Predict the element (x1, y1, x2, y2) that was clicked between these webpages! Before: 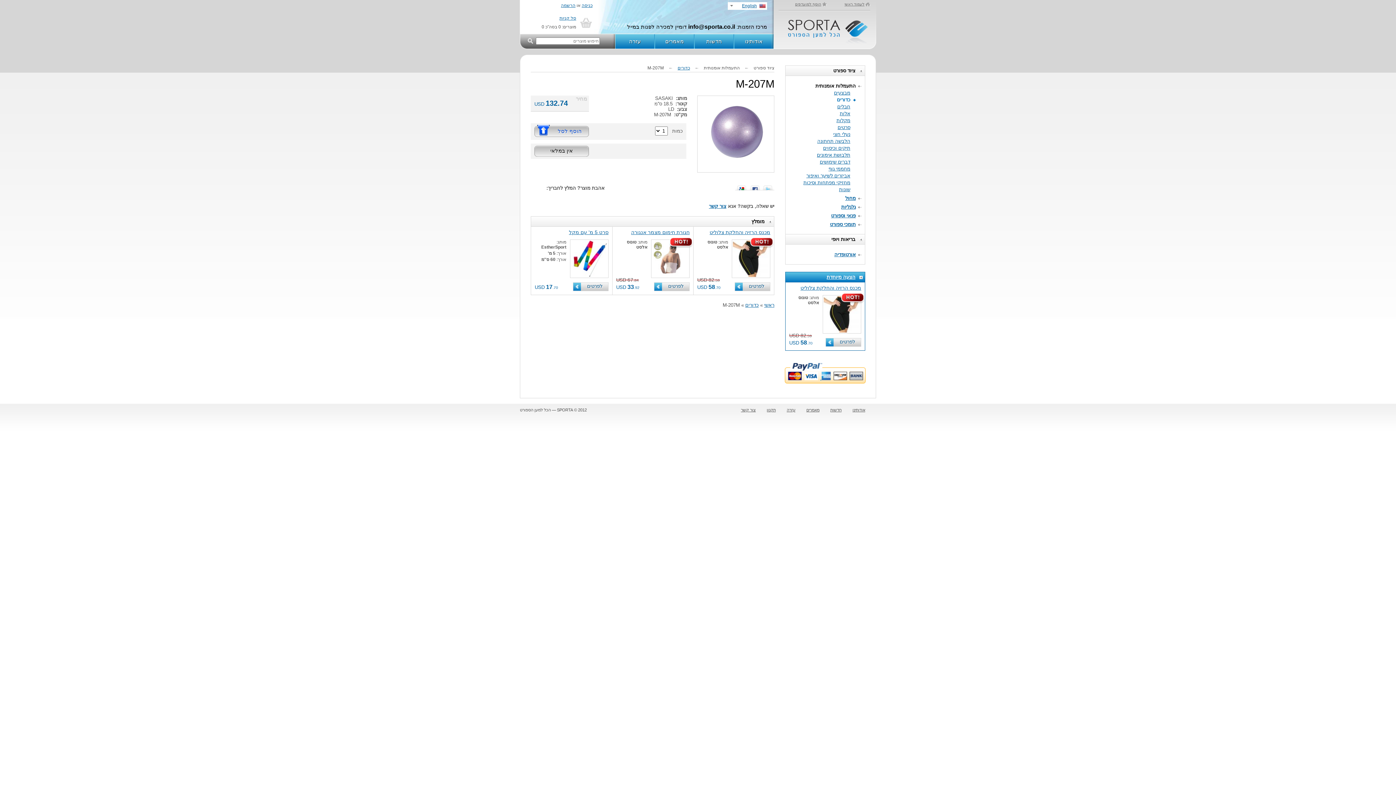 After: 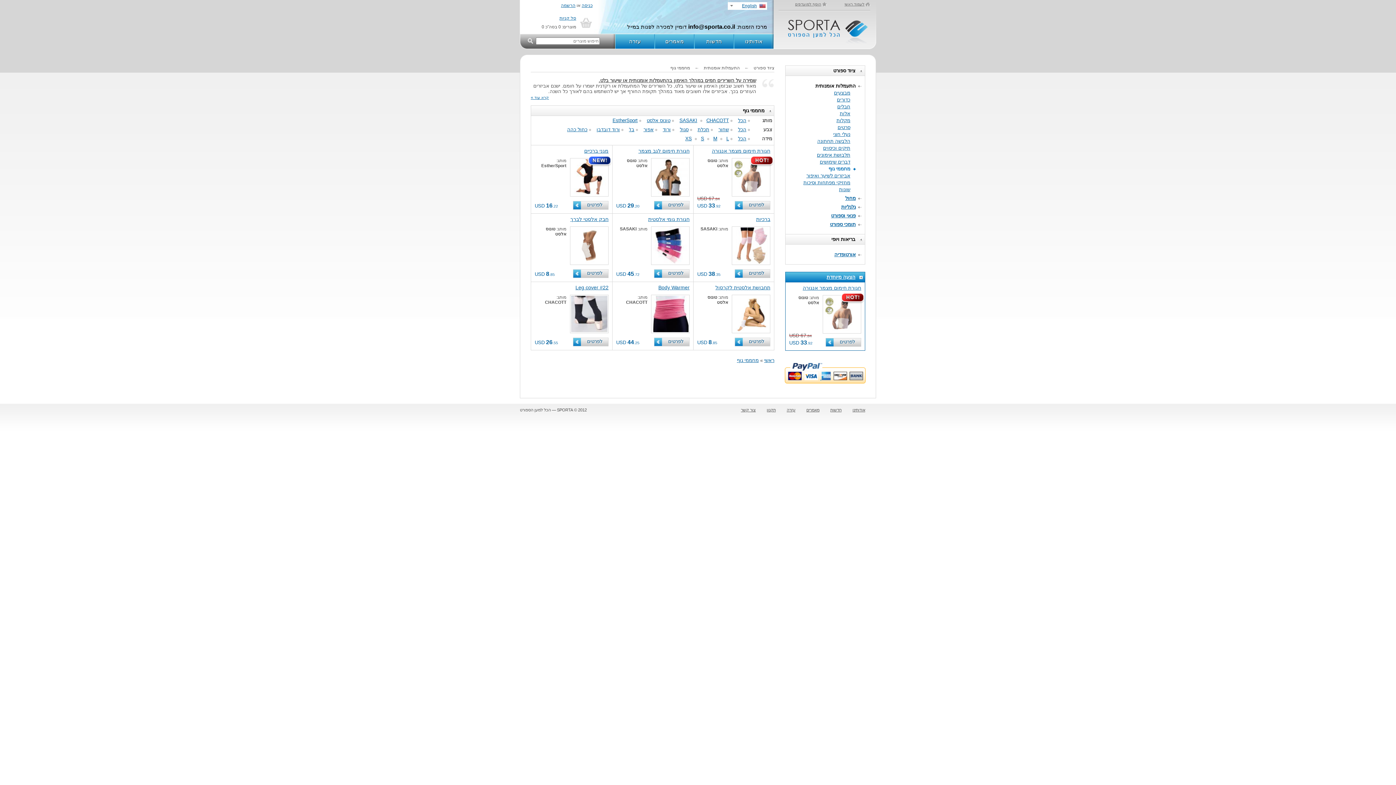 Action: label: מחממי גוף bbox: (828, 166, 850, 173)